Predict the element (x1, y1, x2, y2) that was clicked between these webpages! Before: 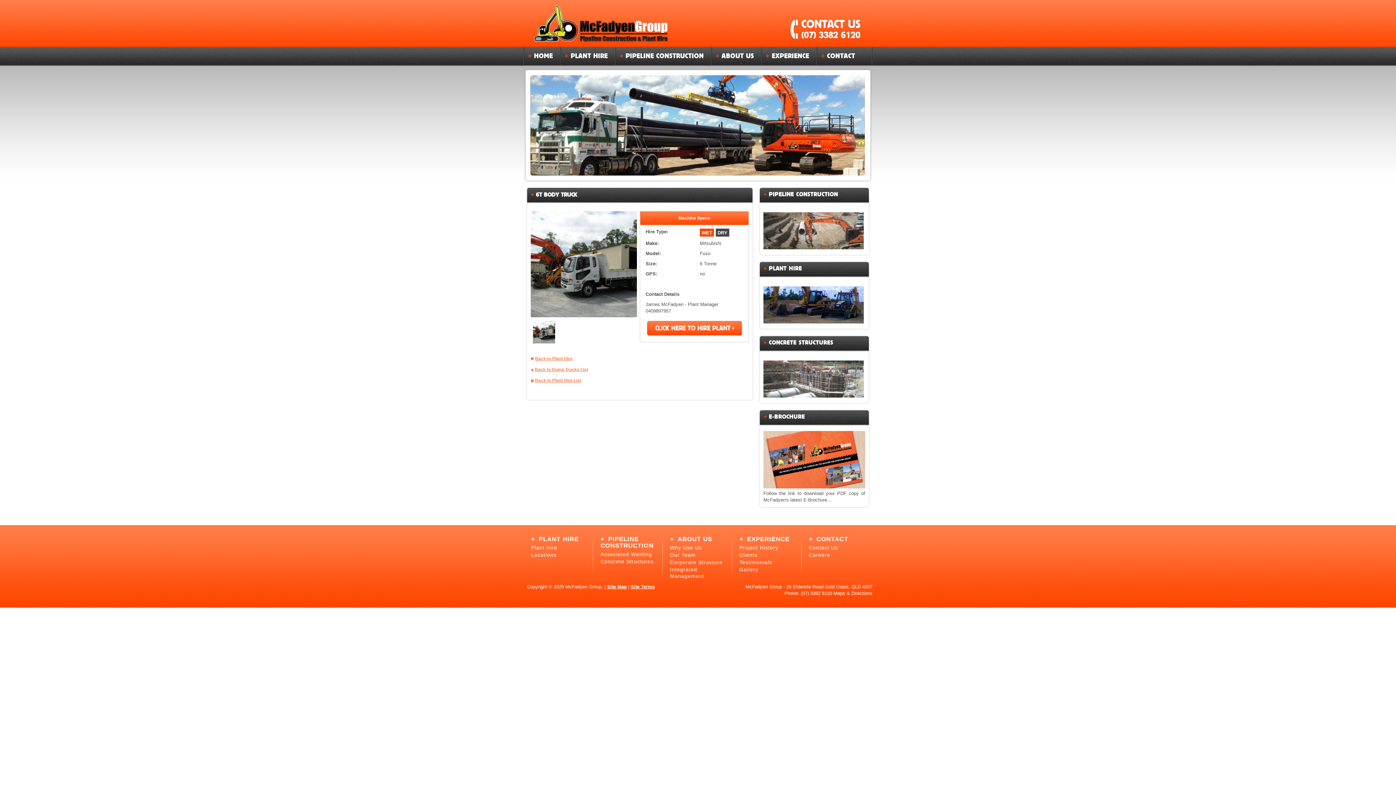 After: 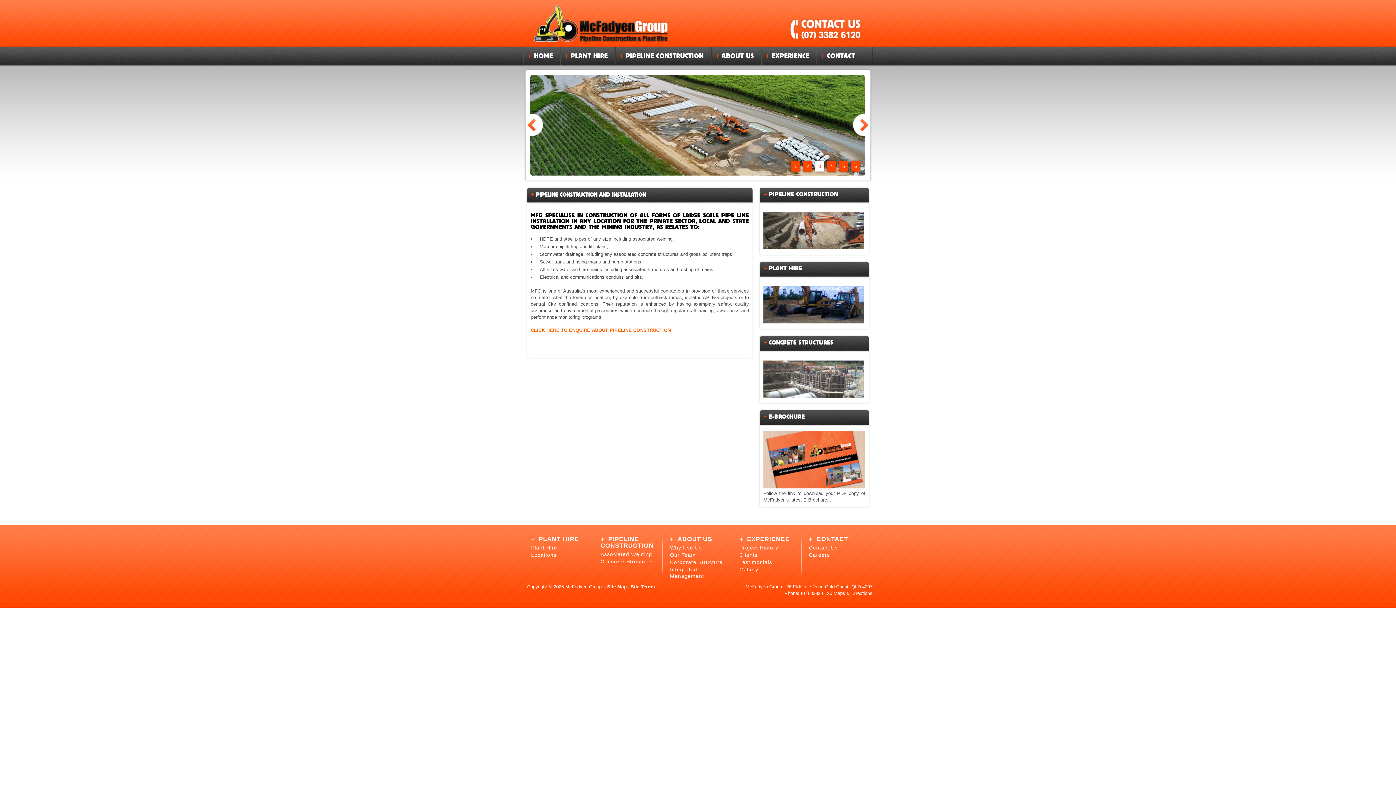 Action: bbox: (850, 204, 865, 209) label: More